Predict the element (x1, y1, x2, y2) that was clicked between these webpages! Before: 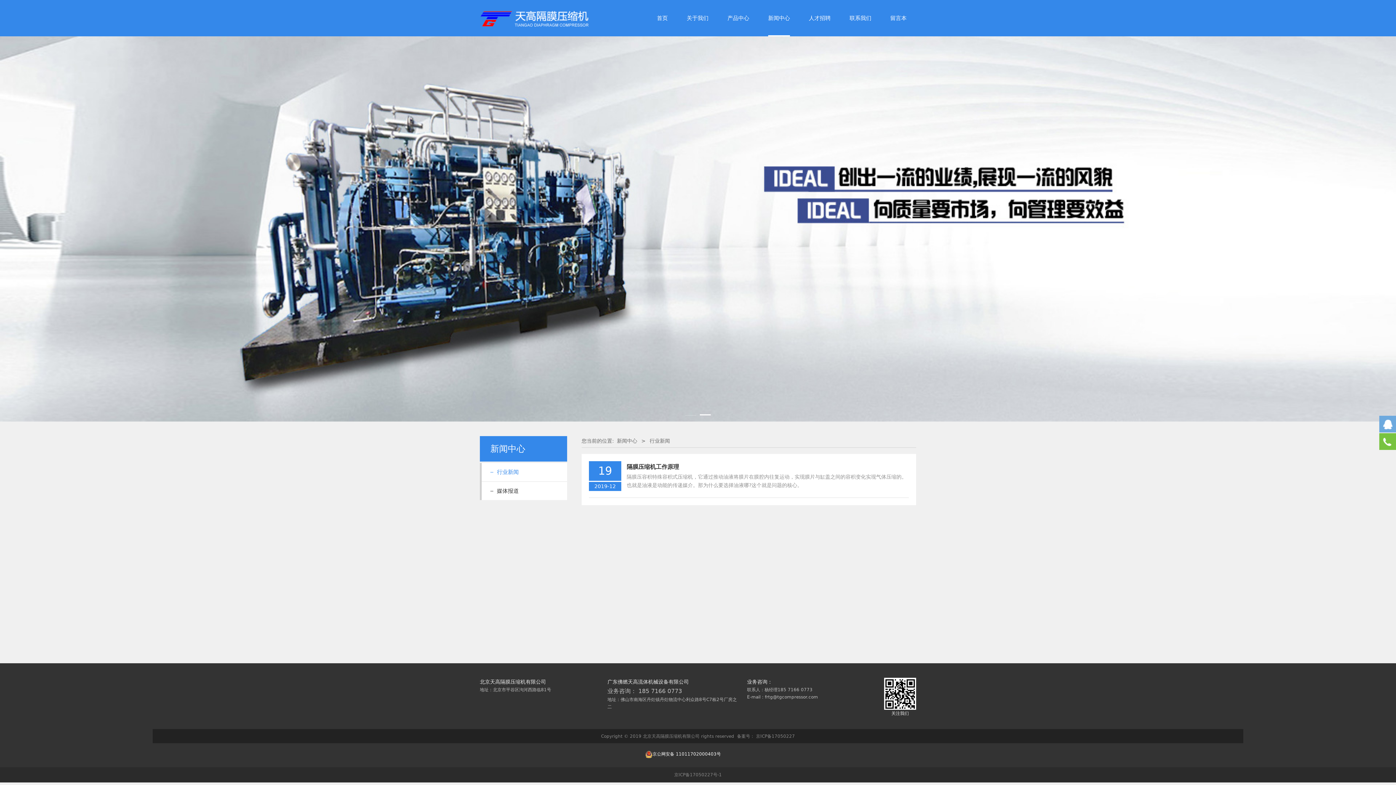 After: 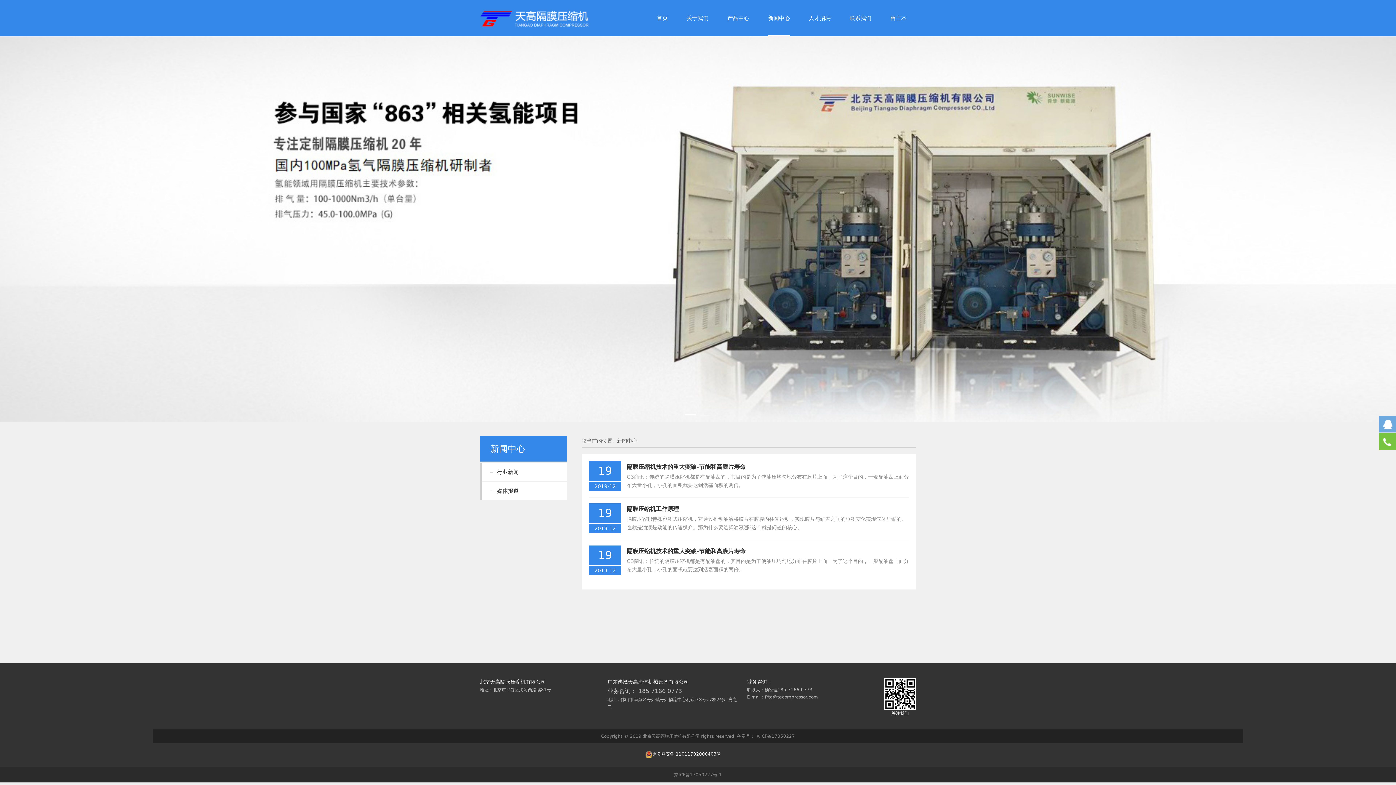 Action: label: 新闻中心 bbox: (617, 438, 637, 443)